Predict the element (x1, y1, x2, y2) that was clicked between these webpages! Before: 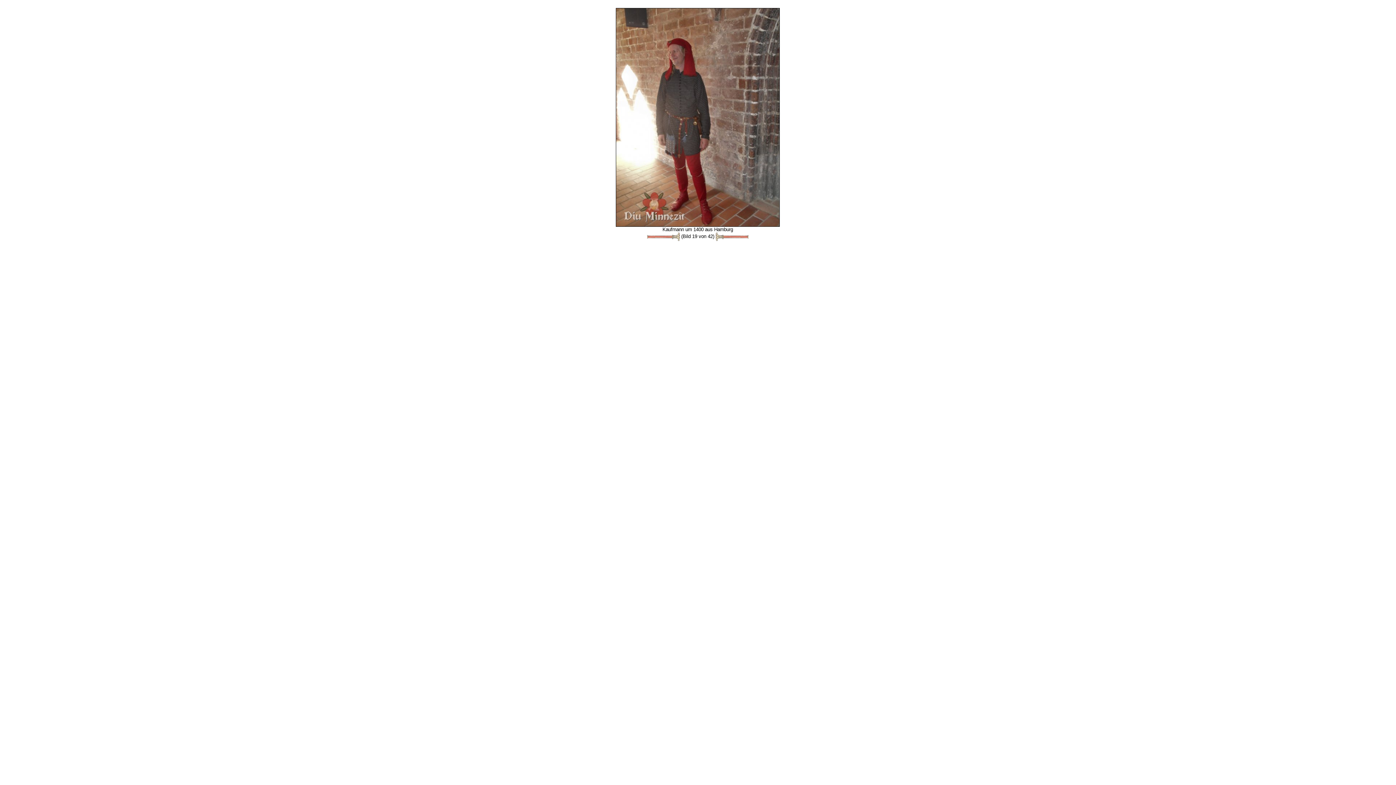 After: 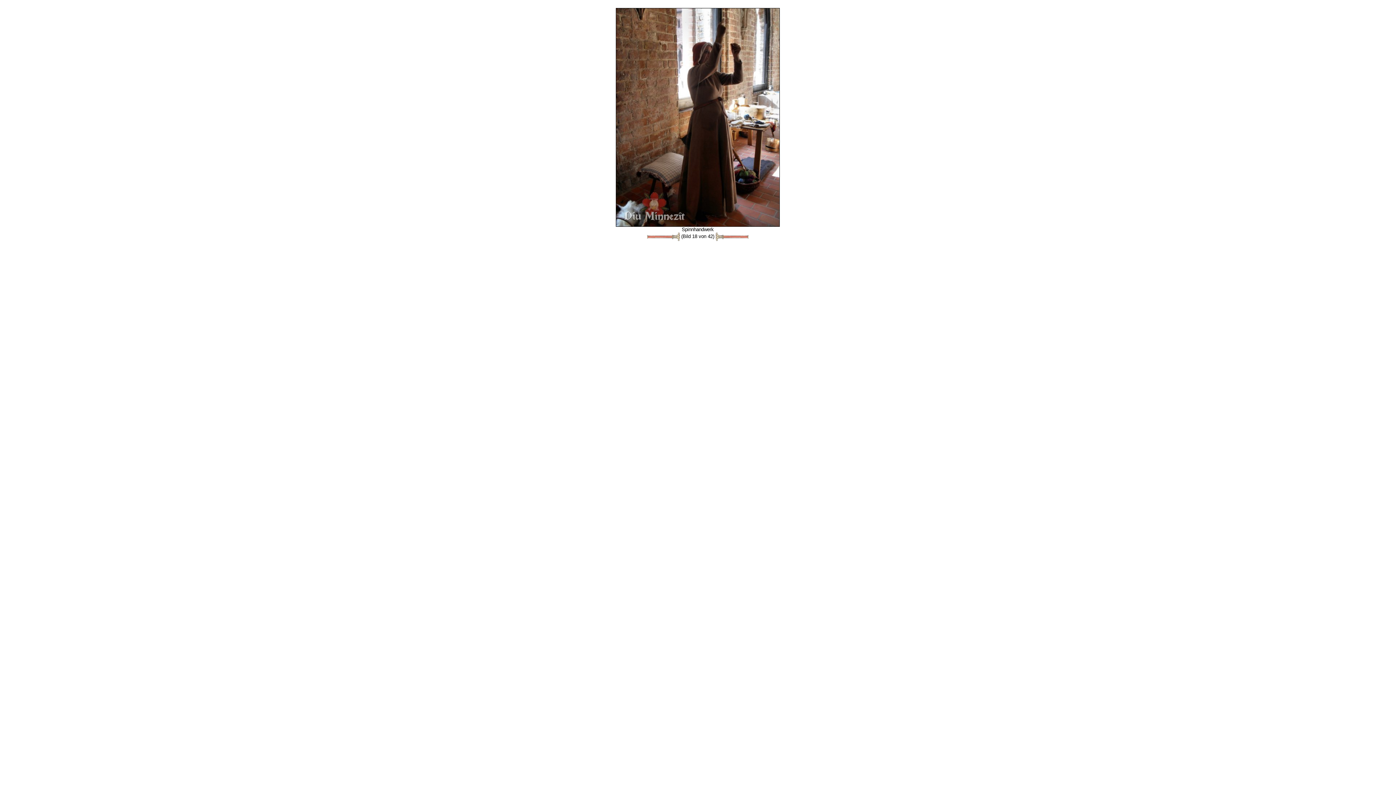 Action: bbox: (646, 233, 679, 239)